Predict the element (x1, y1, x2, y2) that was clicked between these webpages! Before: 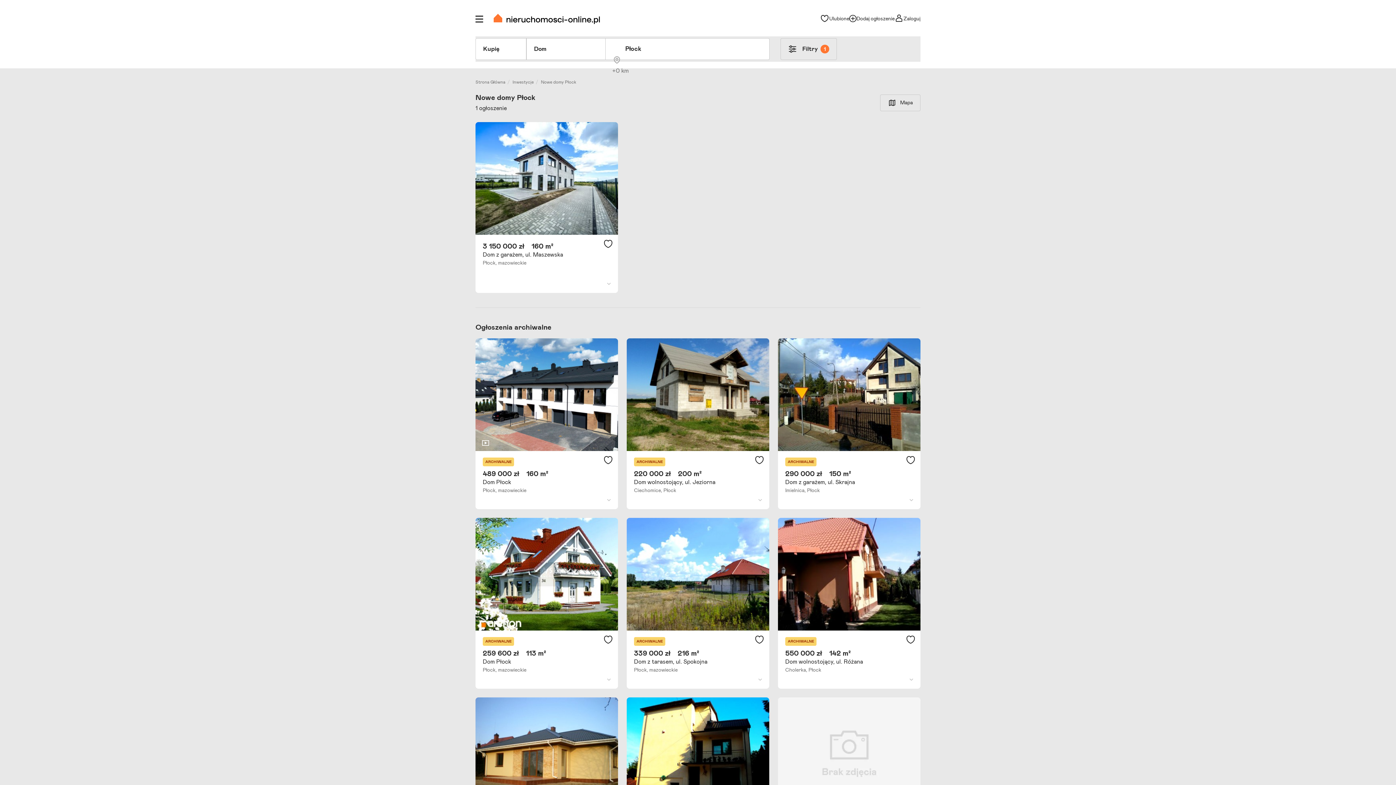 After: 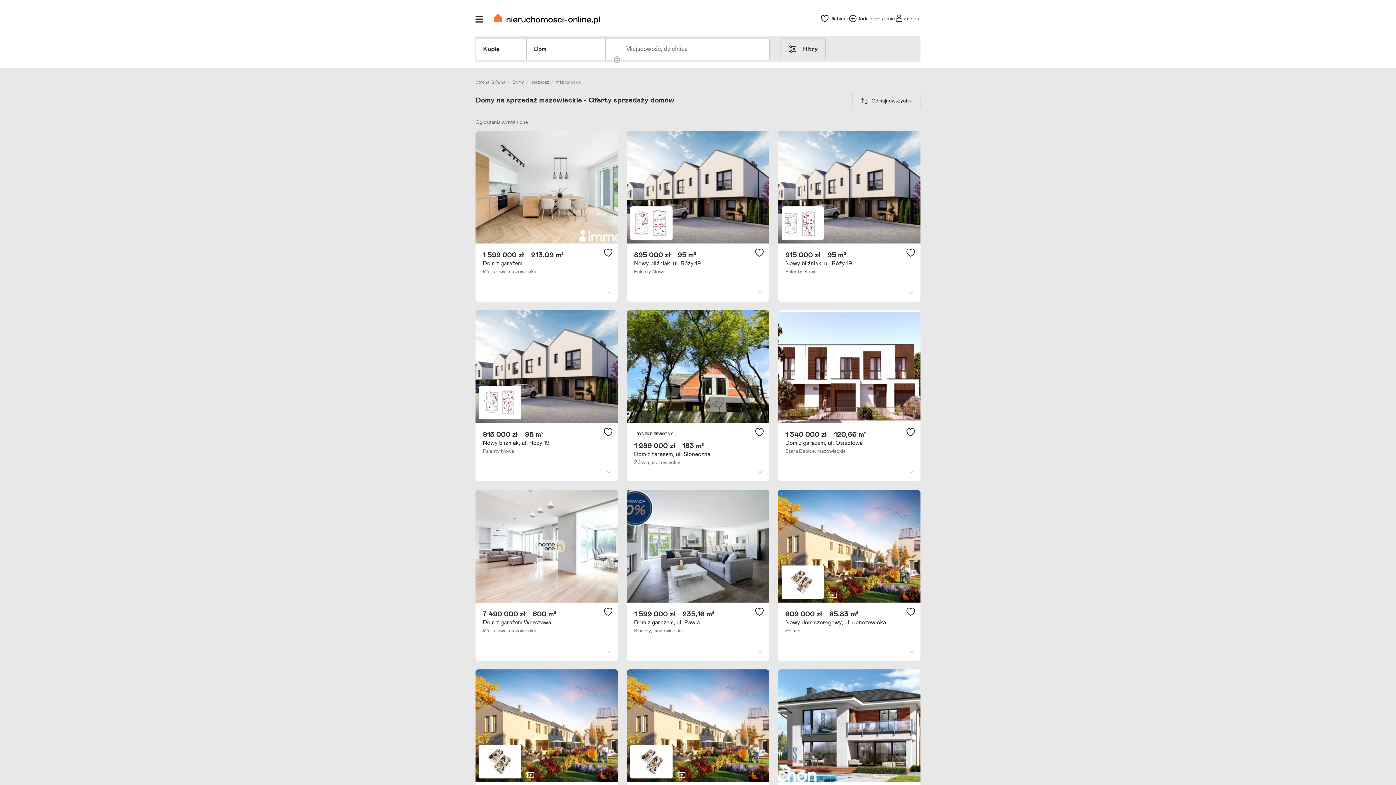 Action: label: mazowieckie bbox: (498, 260, 526, 265)